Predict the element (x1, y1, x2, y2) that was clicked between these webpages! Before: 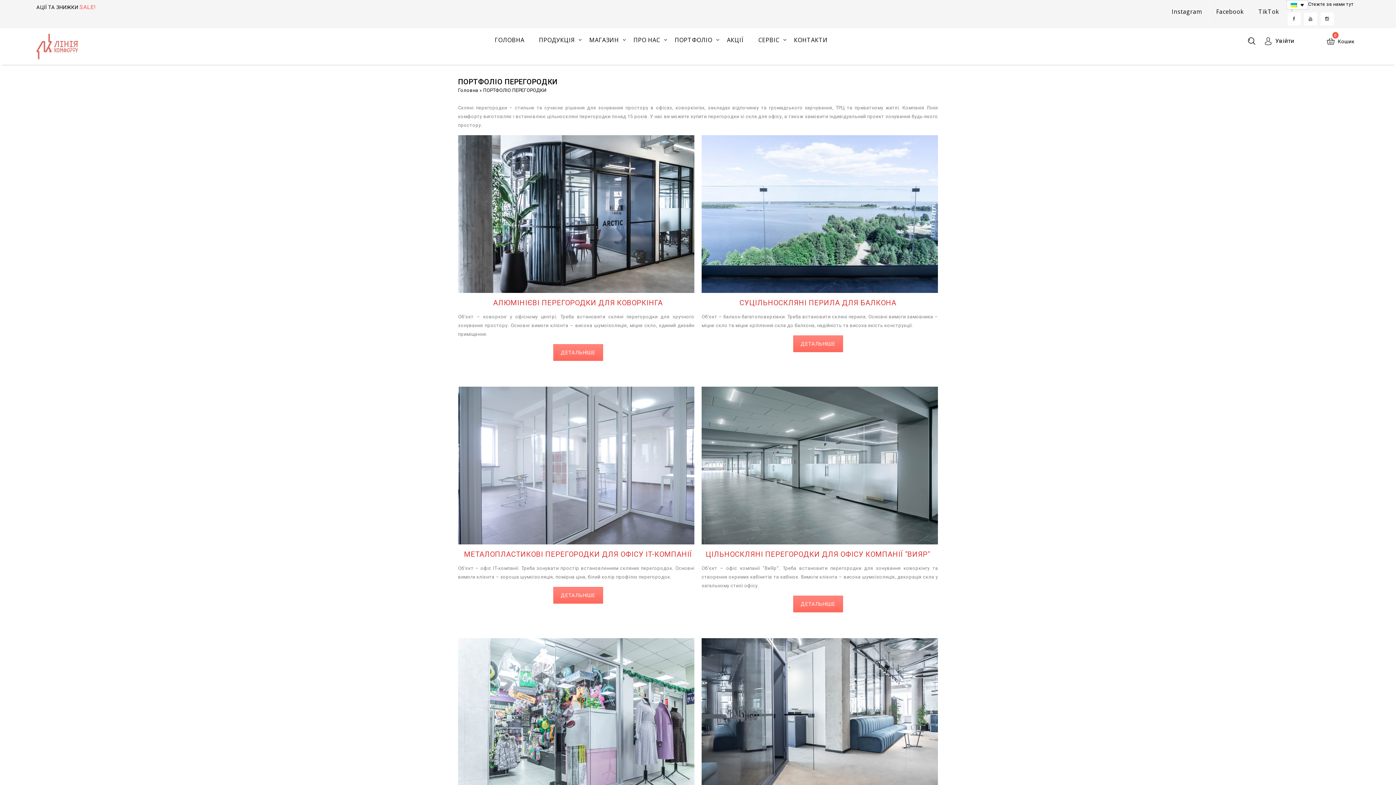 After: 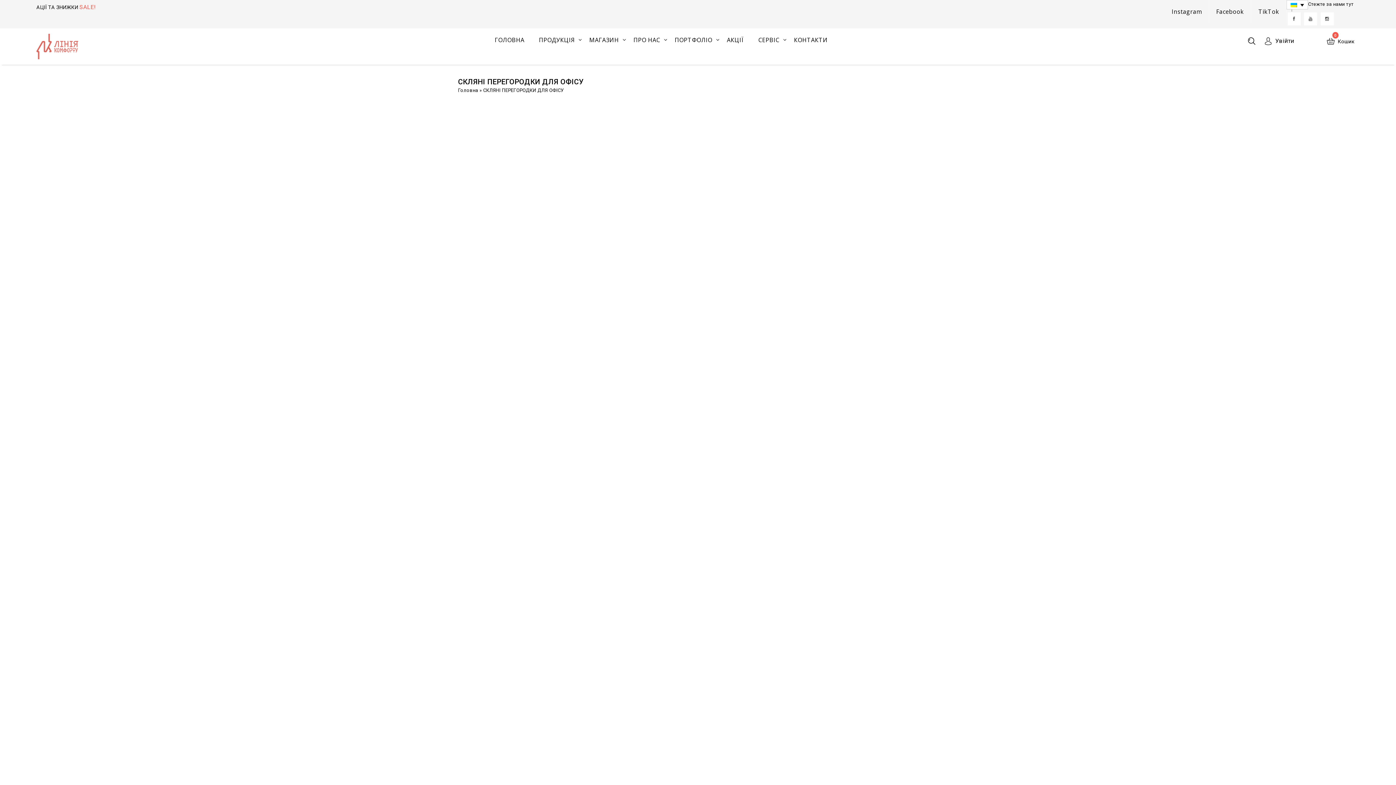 Action: bbox: (701, 387, 938, 544)